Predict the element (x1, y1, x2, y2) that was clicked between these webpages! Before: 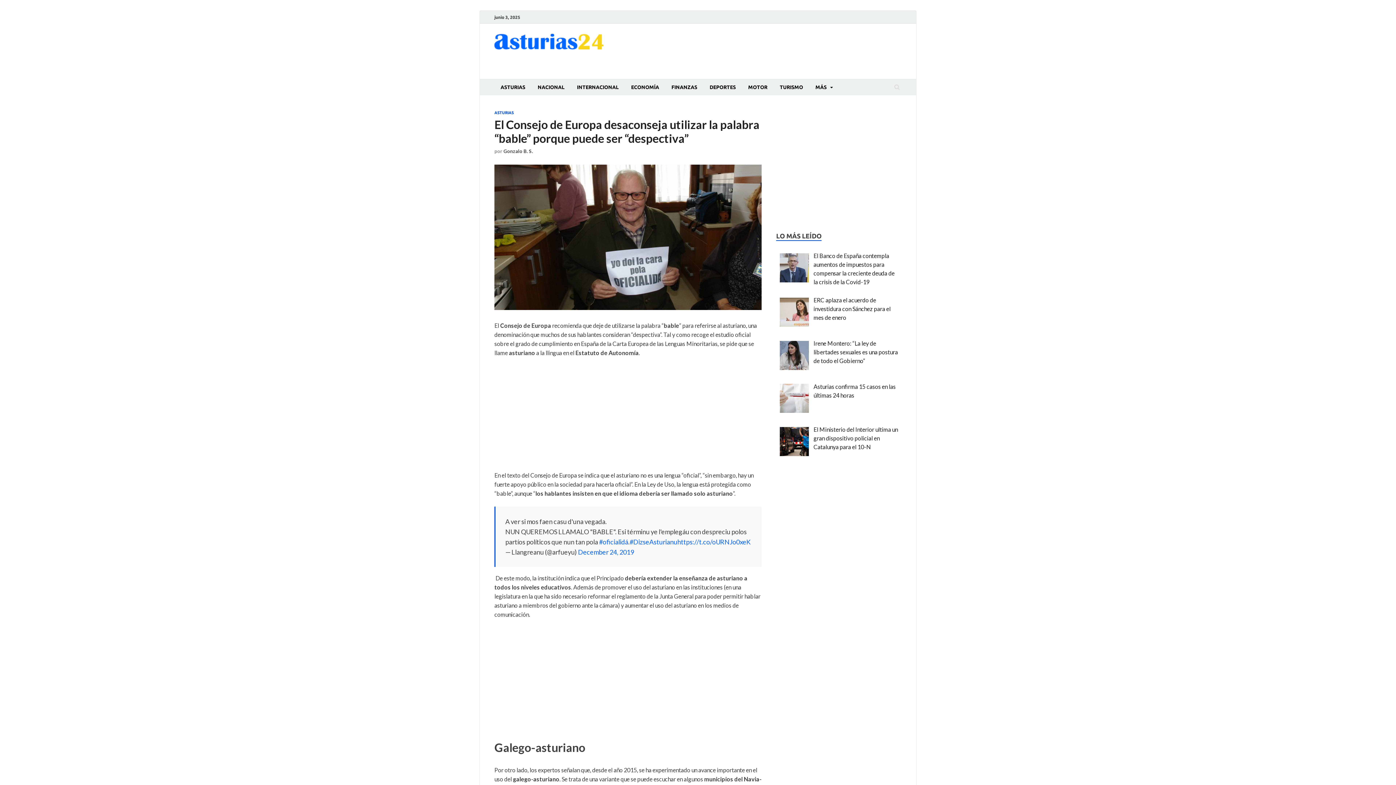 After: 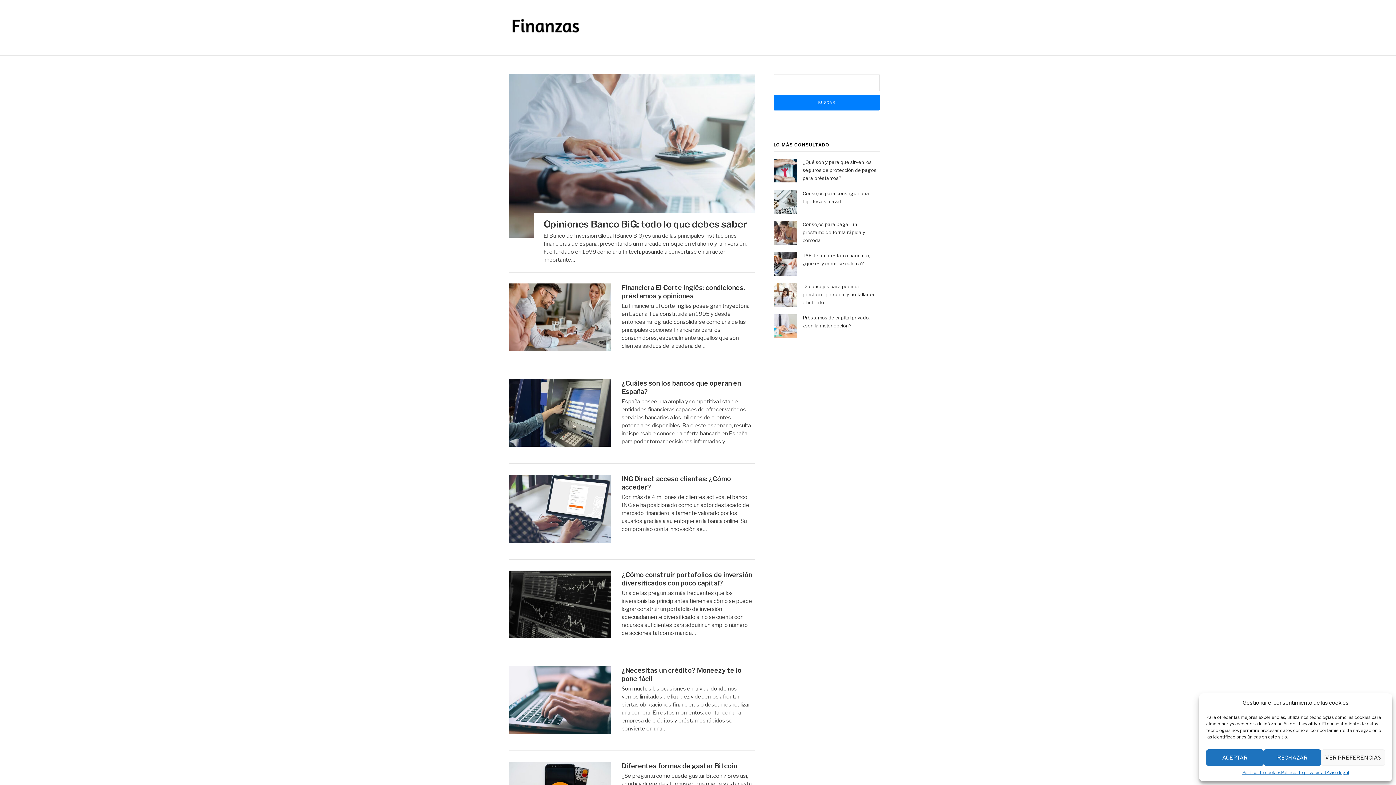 Action: bbox: (665, 78, 703, 95) label: FINANZAS